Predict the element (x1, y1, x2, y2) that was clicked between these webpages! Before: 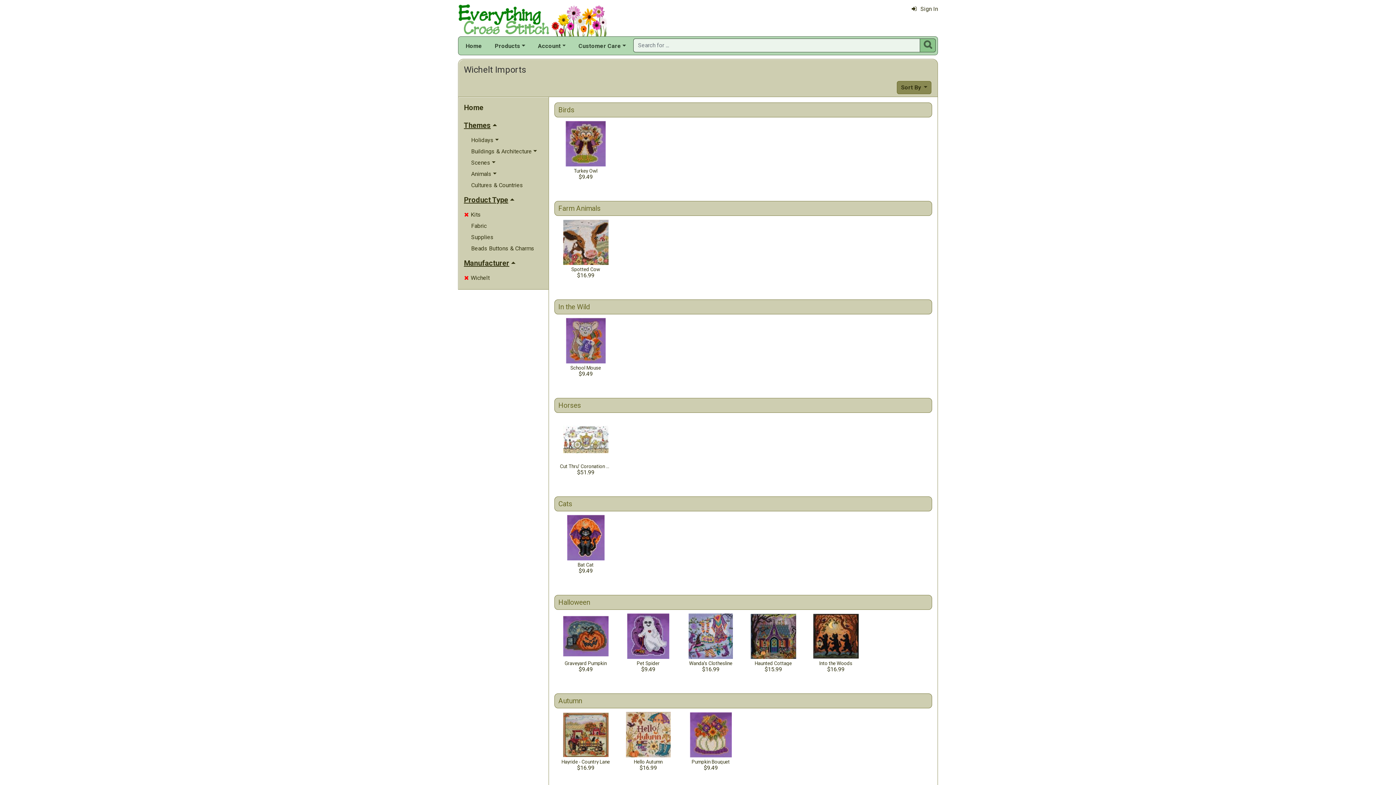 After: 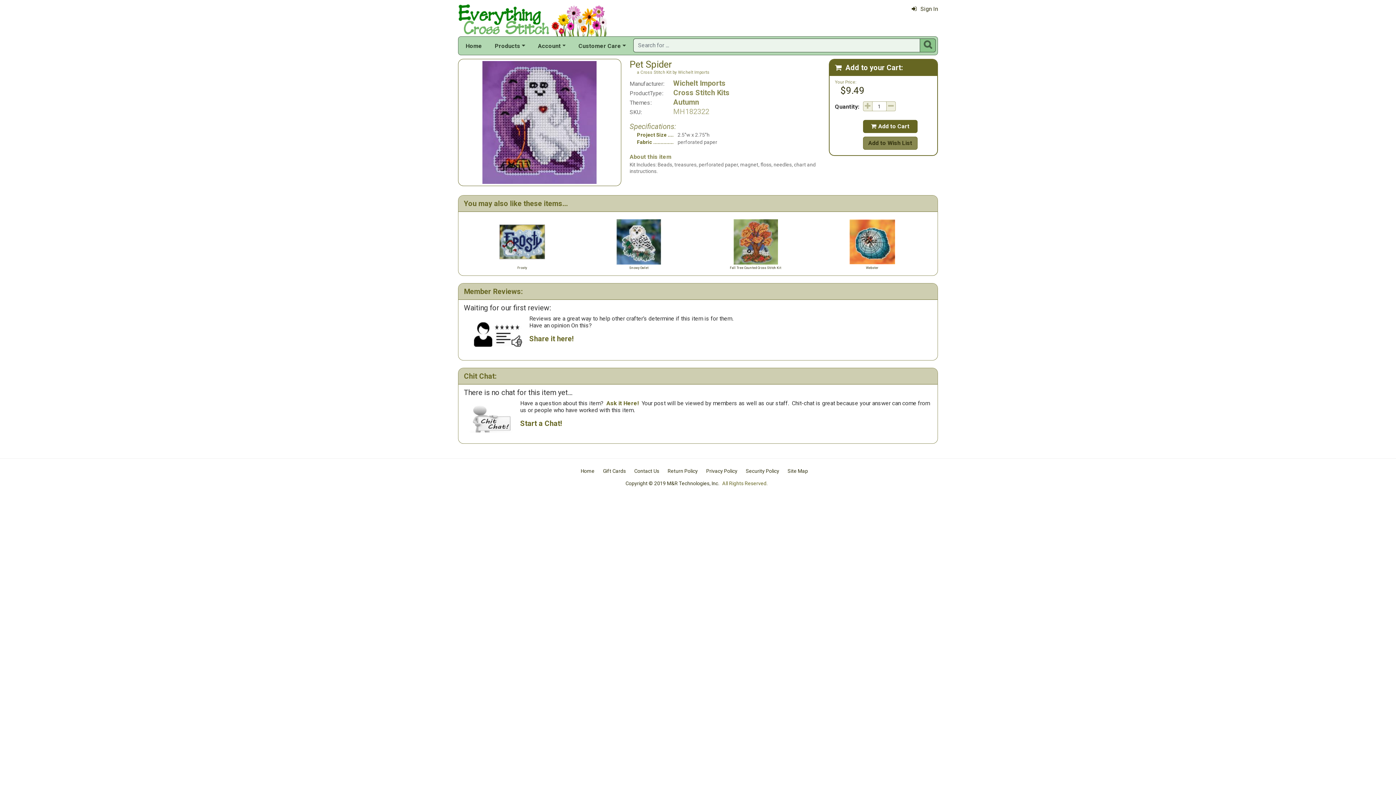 Action: bbox: (620, 613, 676, 674) label: Pet Spider
$9.49